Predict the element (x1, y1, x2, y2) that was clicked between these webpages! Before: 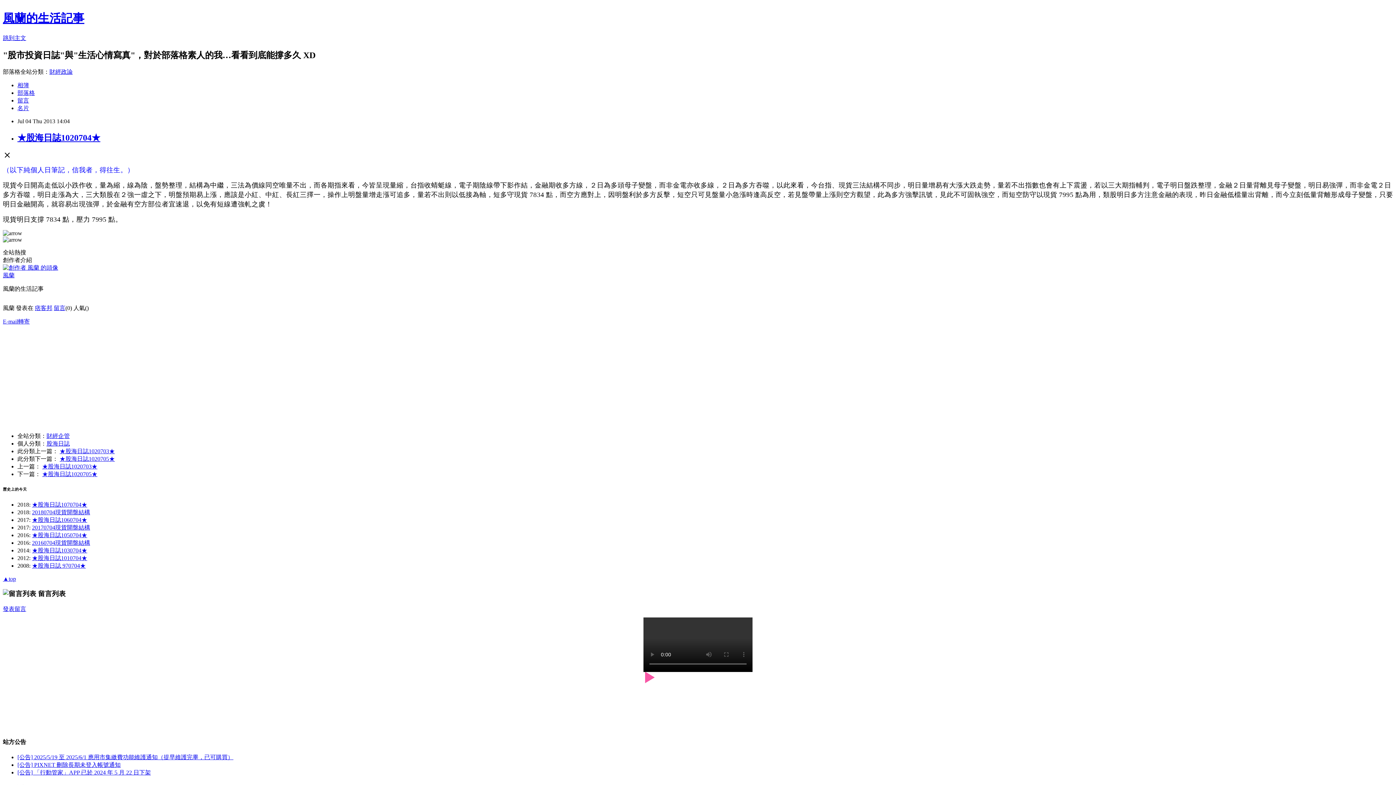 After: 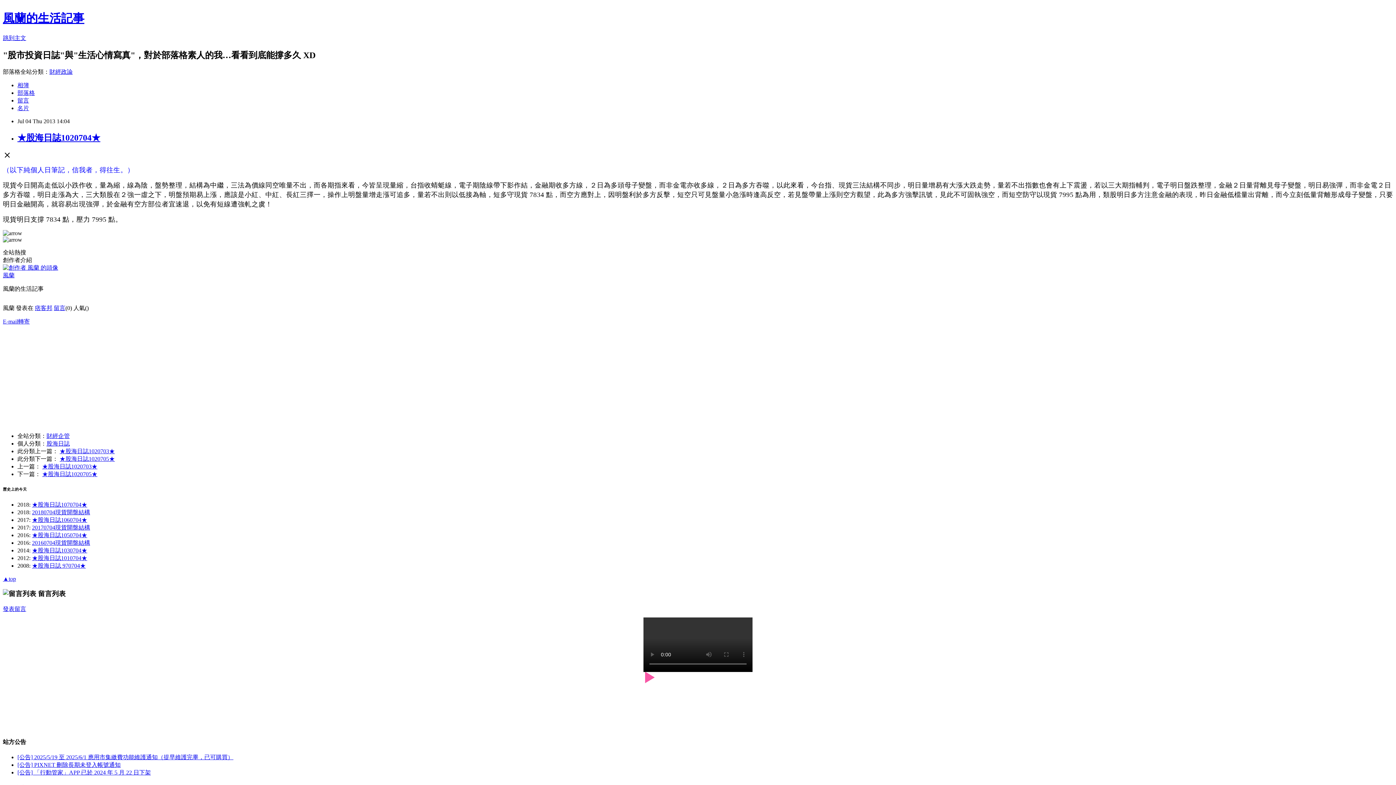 Action: label: E-mail轉寄 bbox: (2, 318, 29, 324)